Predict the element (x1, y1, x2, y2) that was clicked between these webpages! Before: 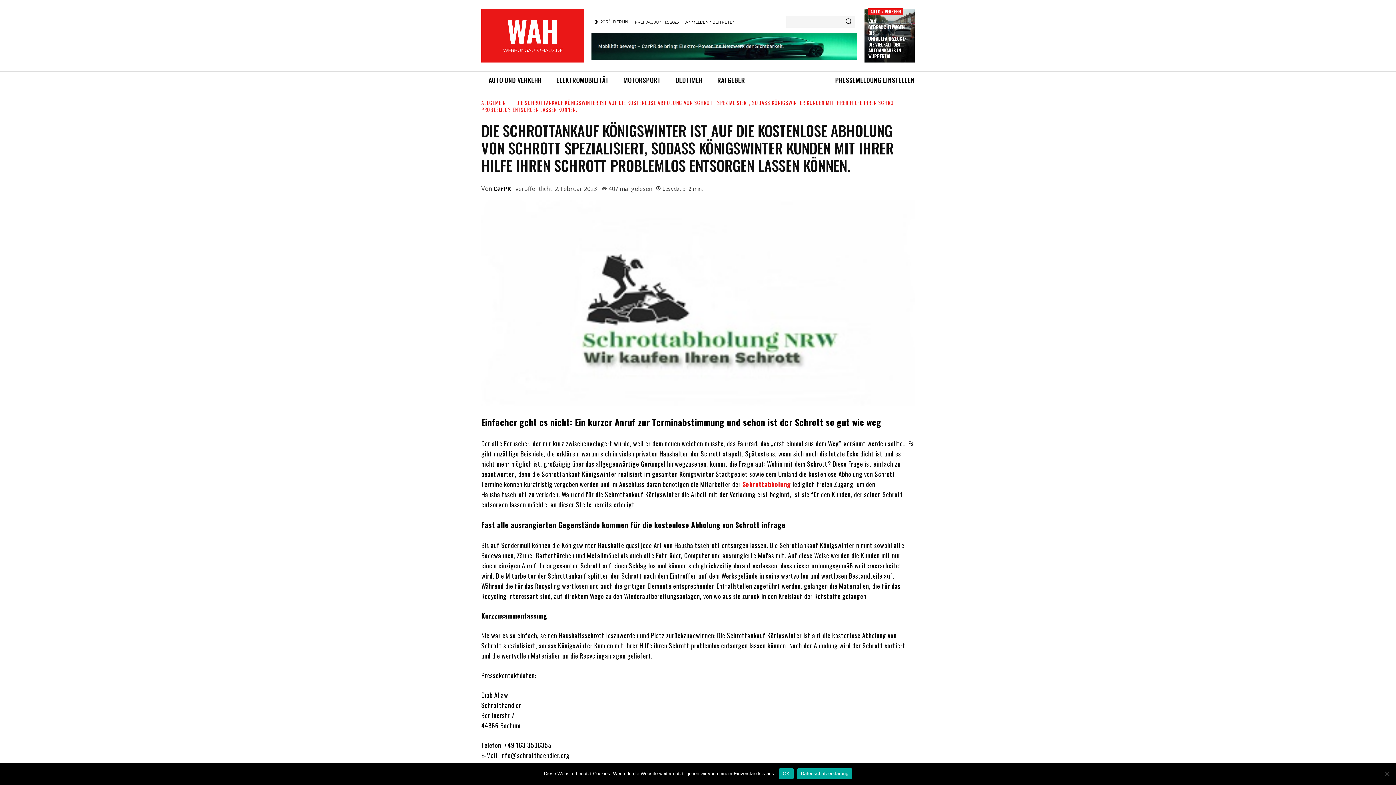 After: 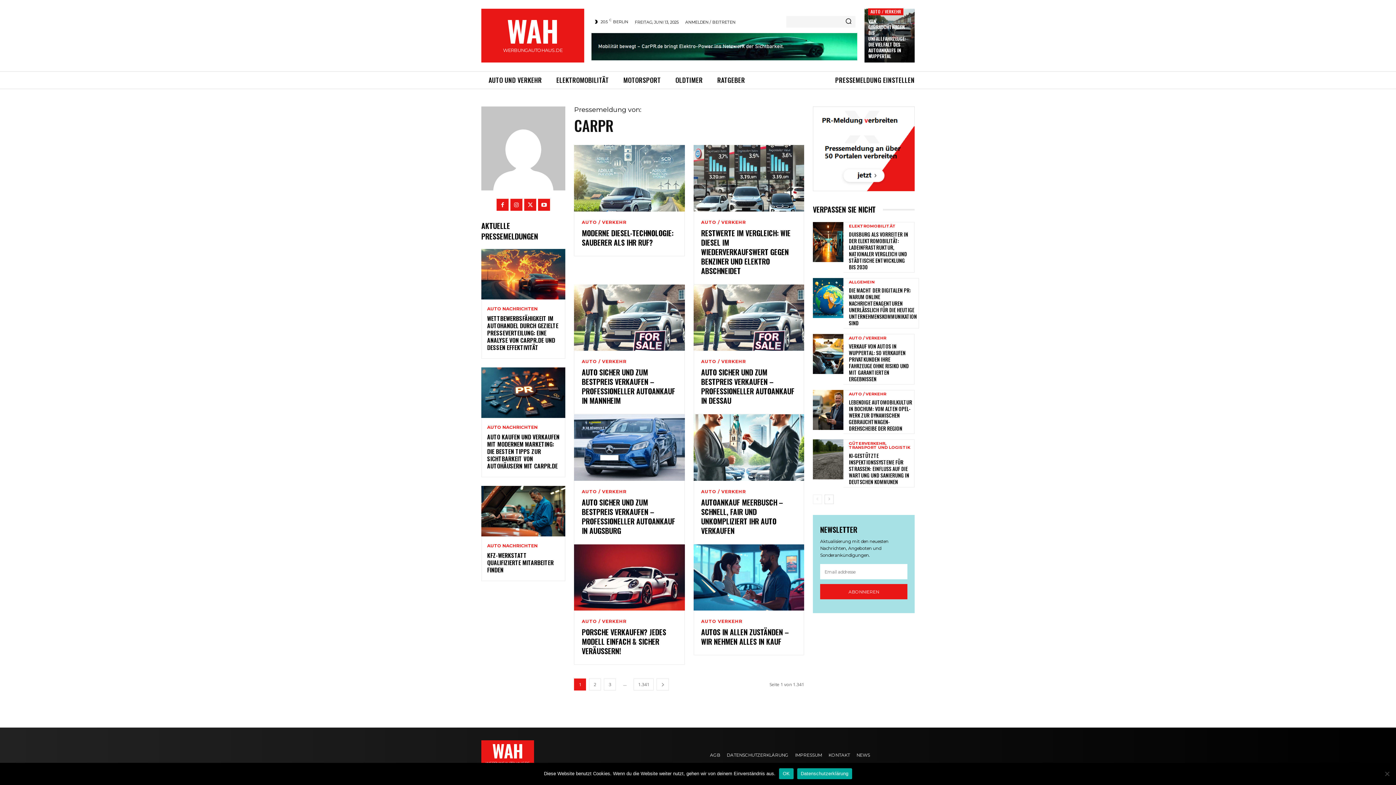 Action: bbox: (493, 183, 510, 194) label: CarPR